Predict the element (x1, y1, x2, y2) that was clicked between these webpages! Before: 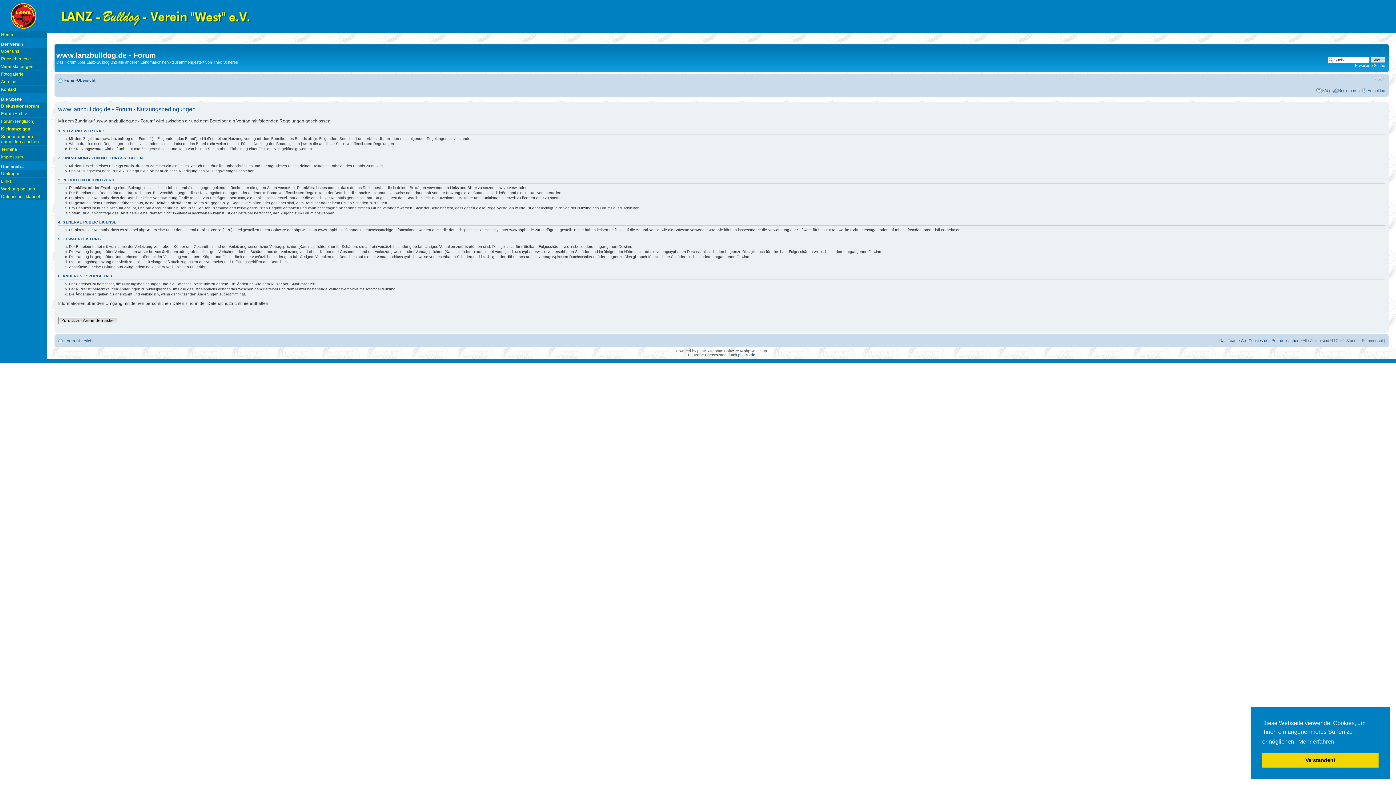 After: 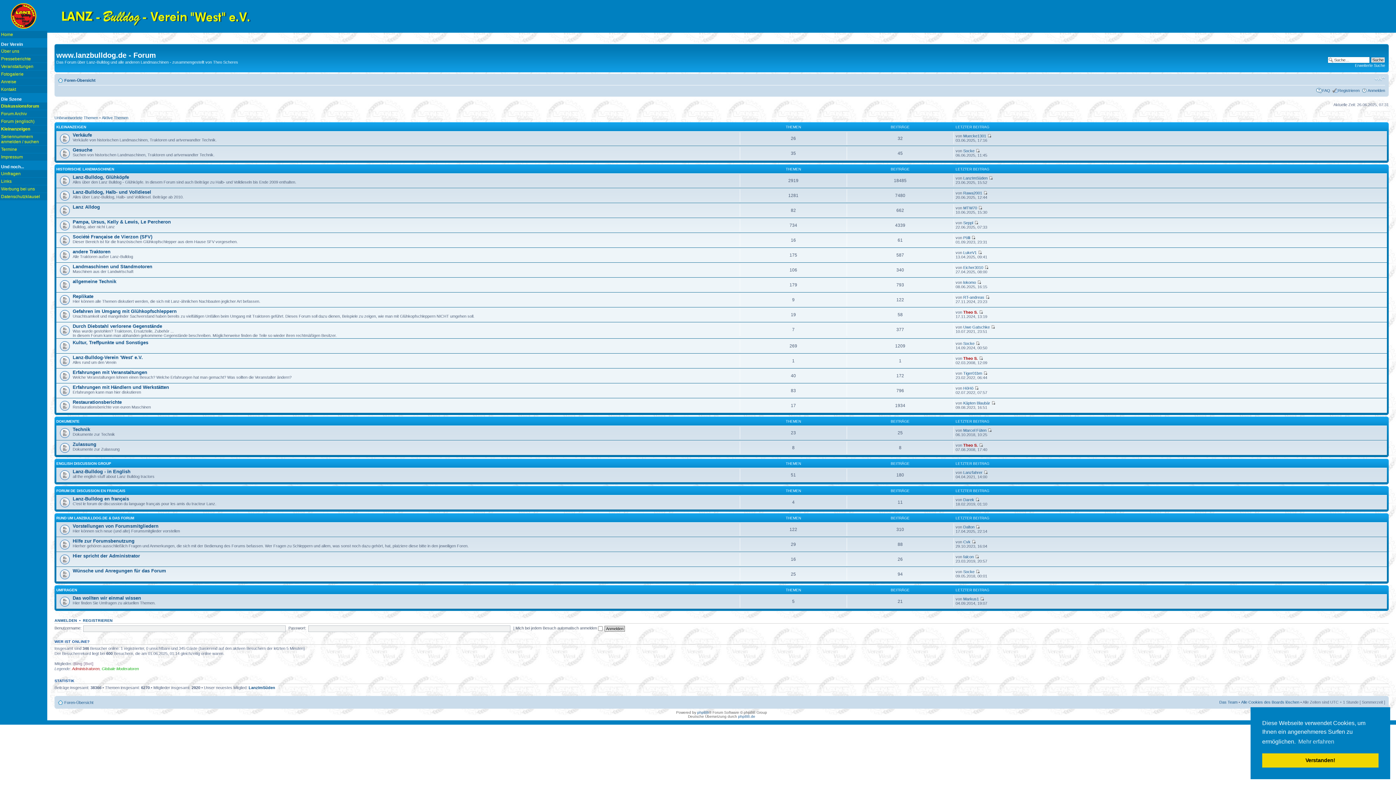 Action: label: Diskussionsforum bbox: (0, 102, 47, 109)